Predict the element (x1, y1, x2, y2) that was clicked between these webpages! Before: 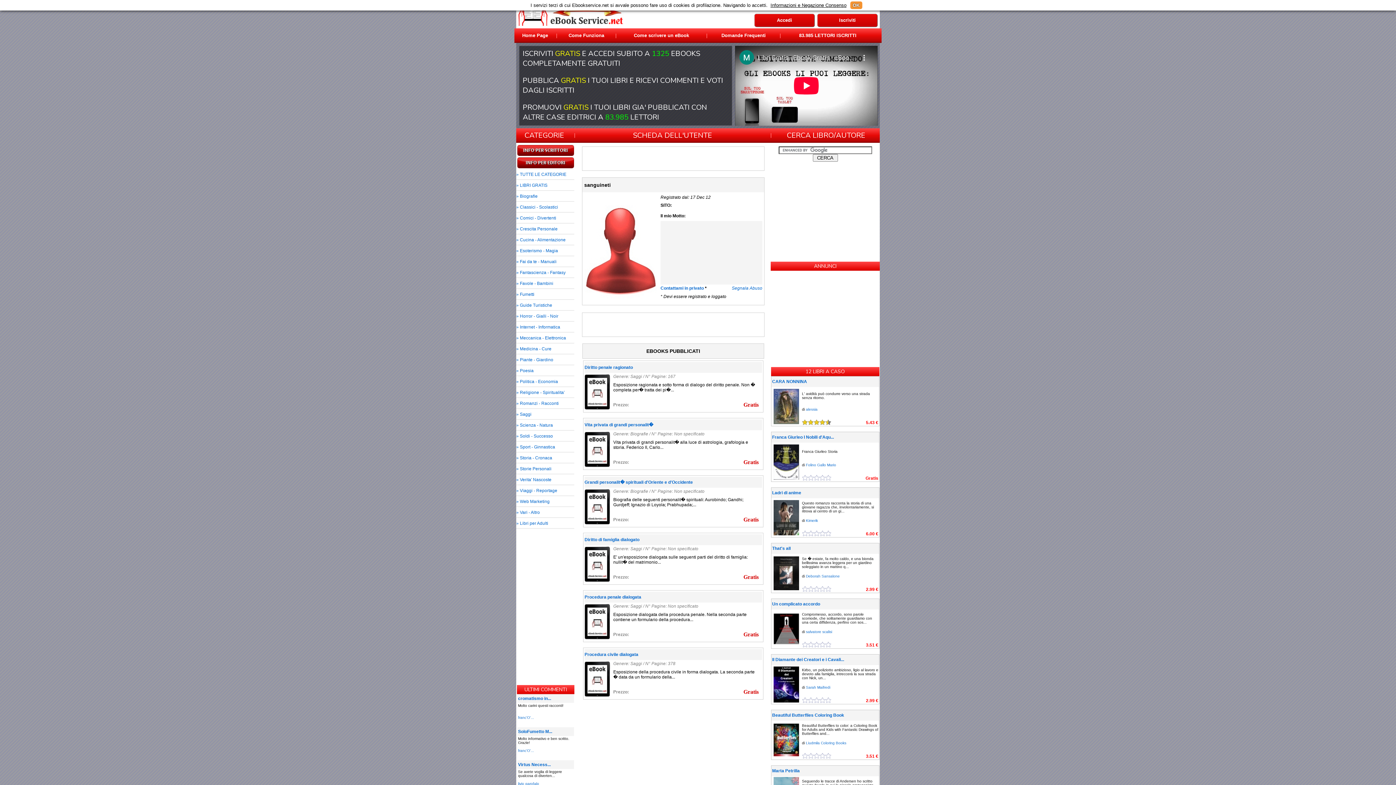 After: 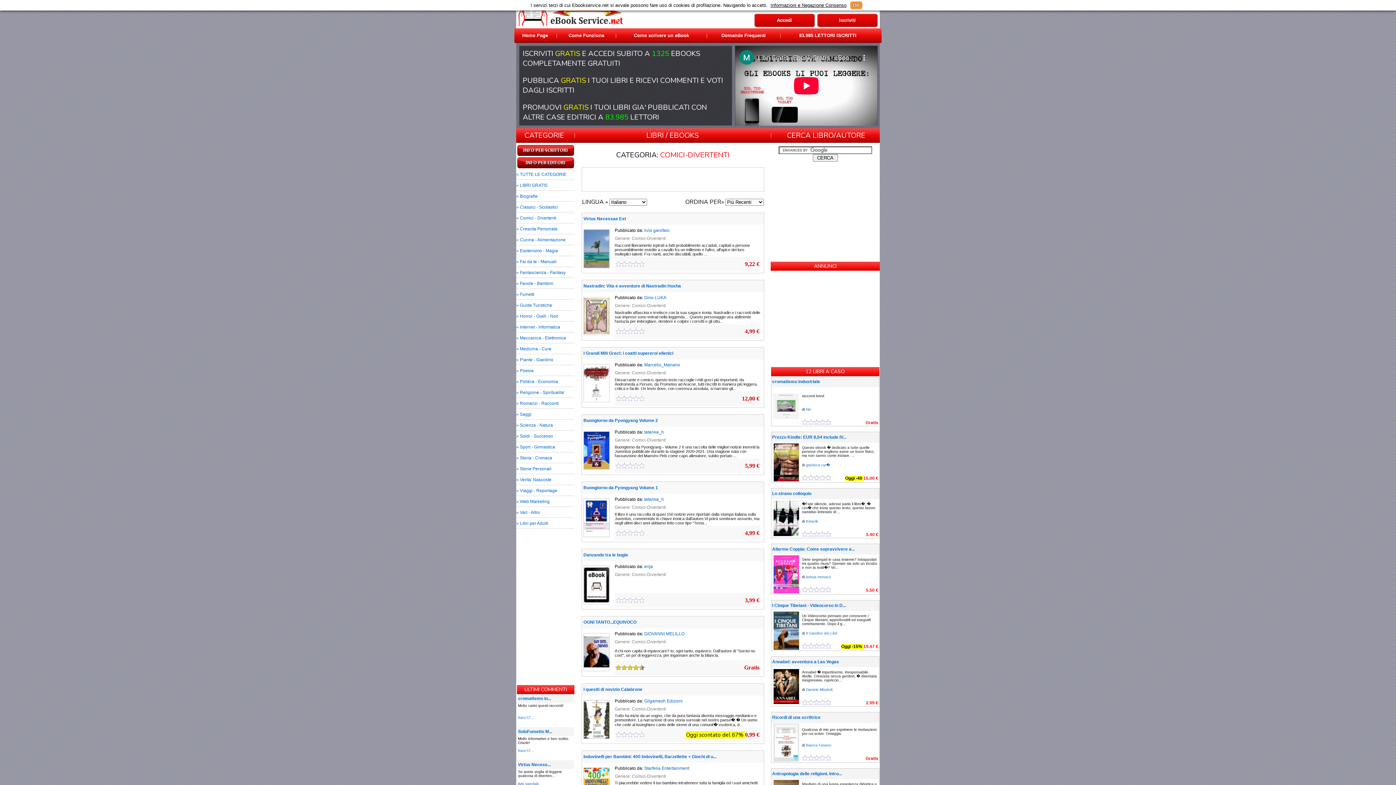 Action: bbox: (516, 215, 556, 220) label: » Comici - Divertenti